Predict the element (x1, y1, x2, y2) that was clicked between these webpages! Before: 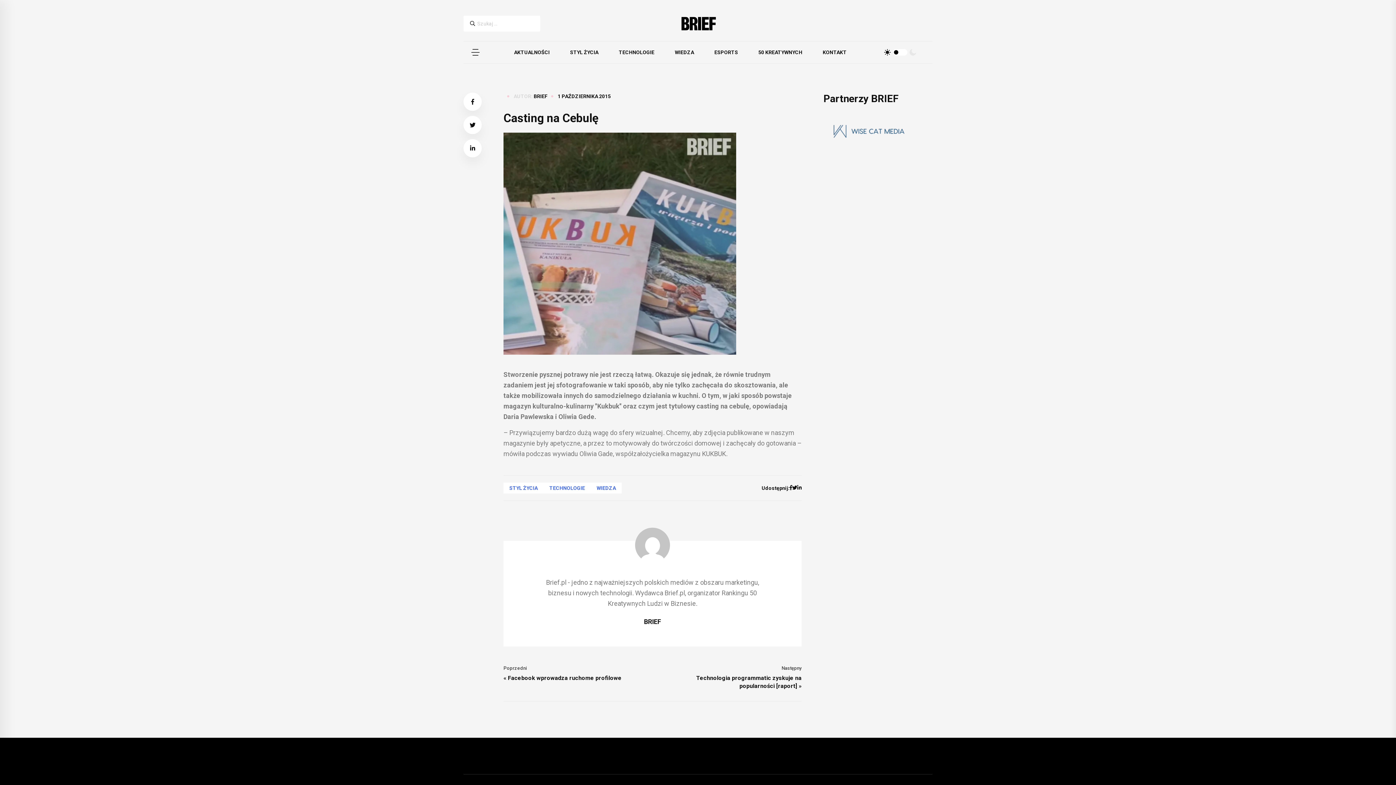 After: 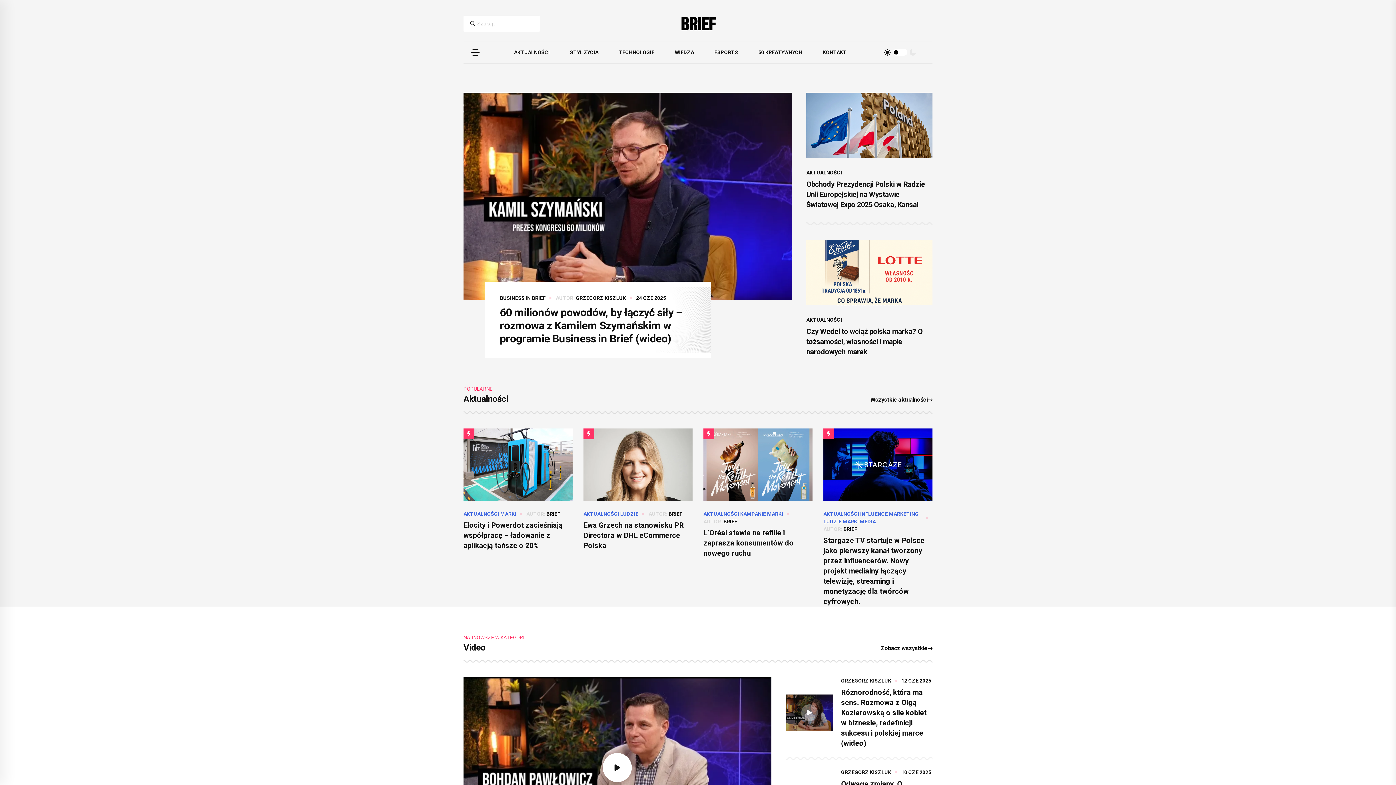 Action: bbox: (678, 14, 718, 32)